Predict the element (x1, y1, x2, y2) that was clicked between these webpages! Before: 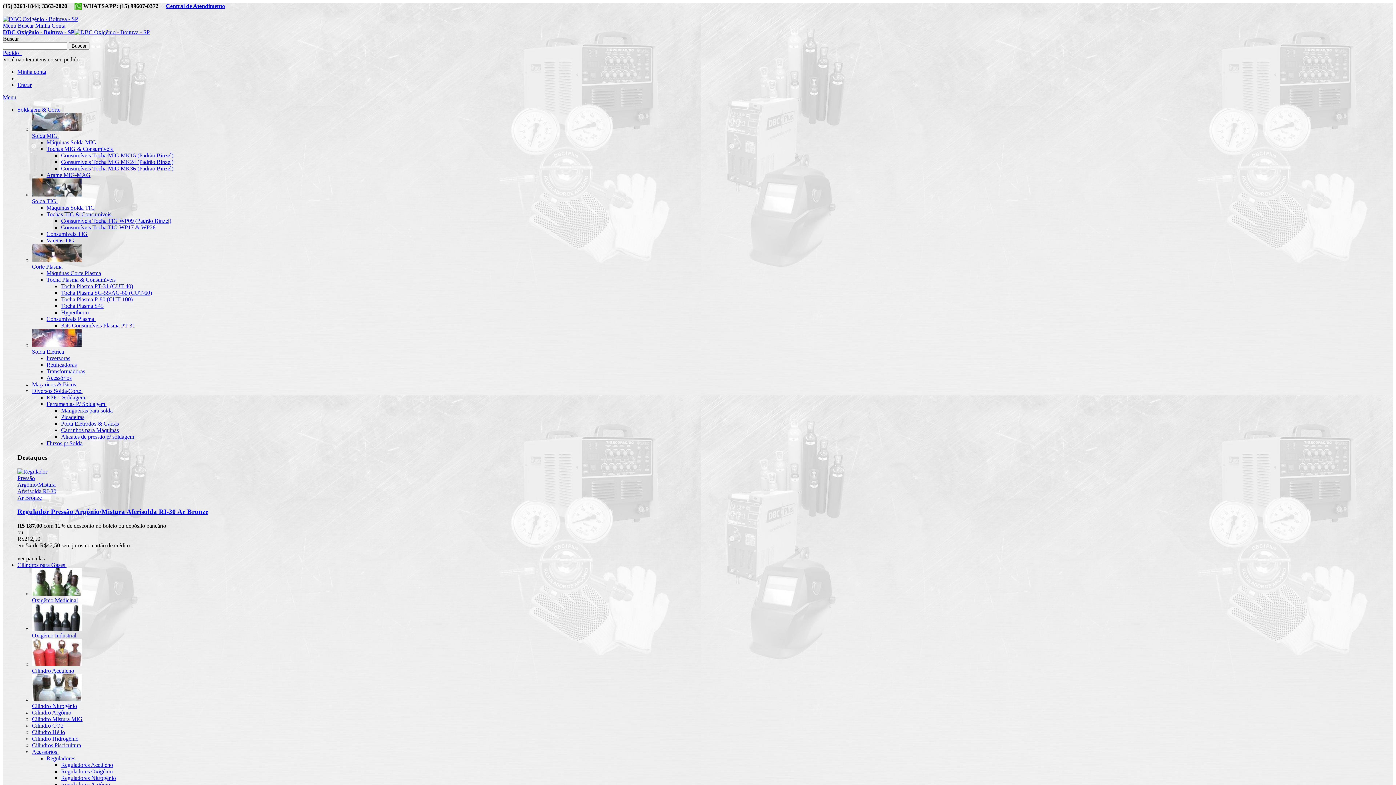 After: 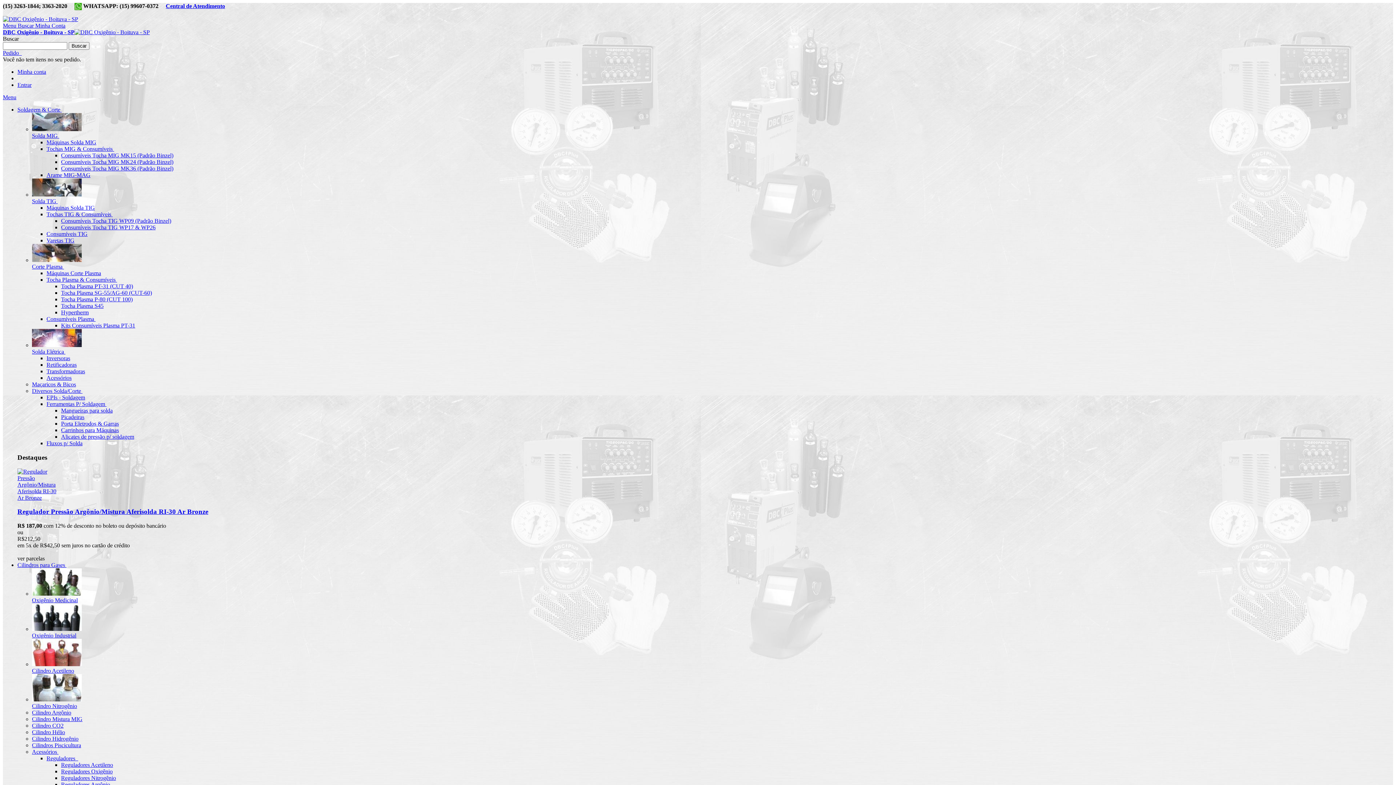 Action: label: Solda MIG  bbox: (32, 132, 59, 139)